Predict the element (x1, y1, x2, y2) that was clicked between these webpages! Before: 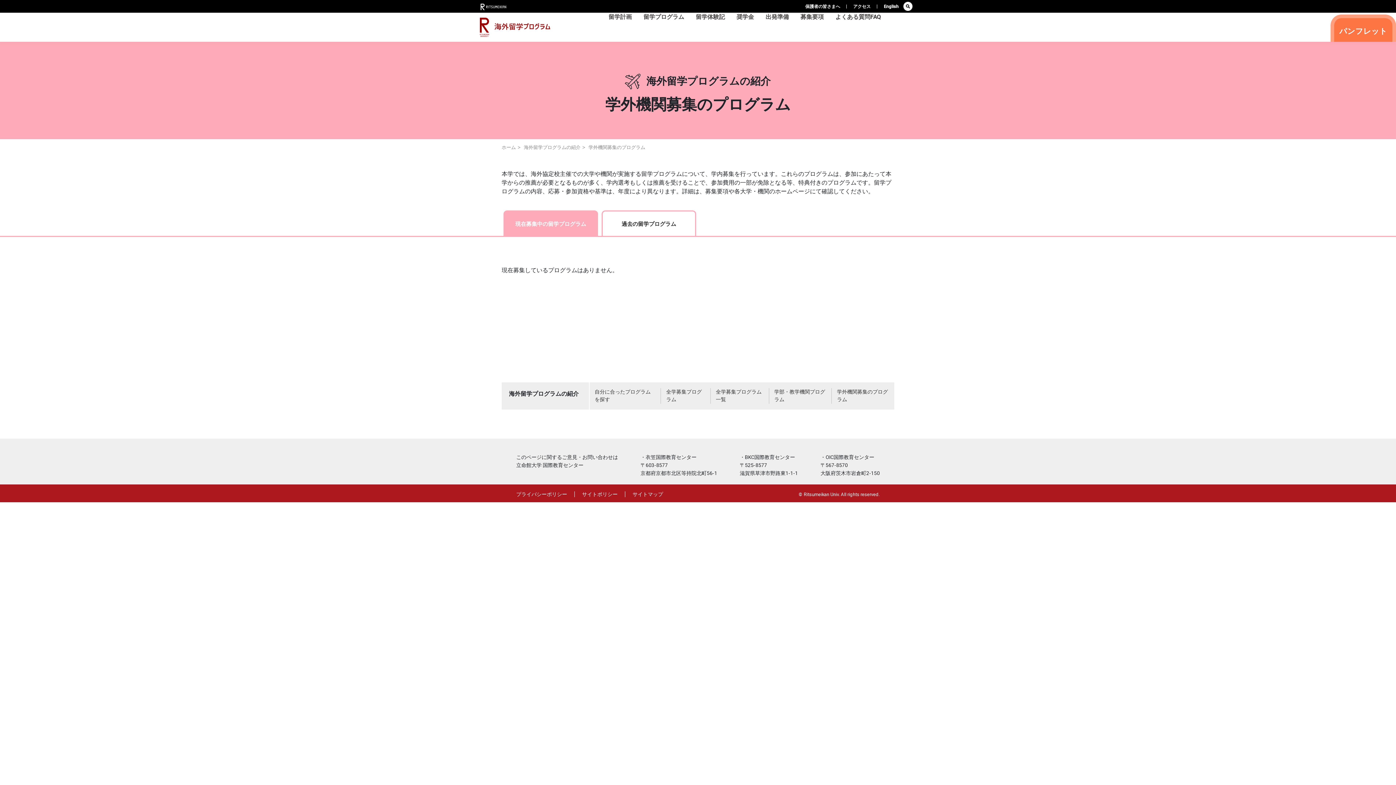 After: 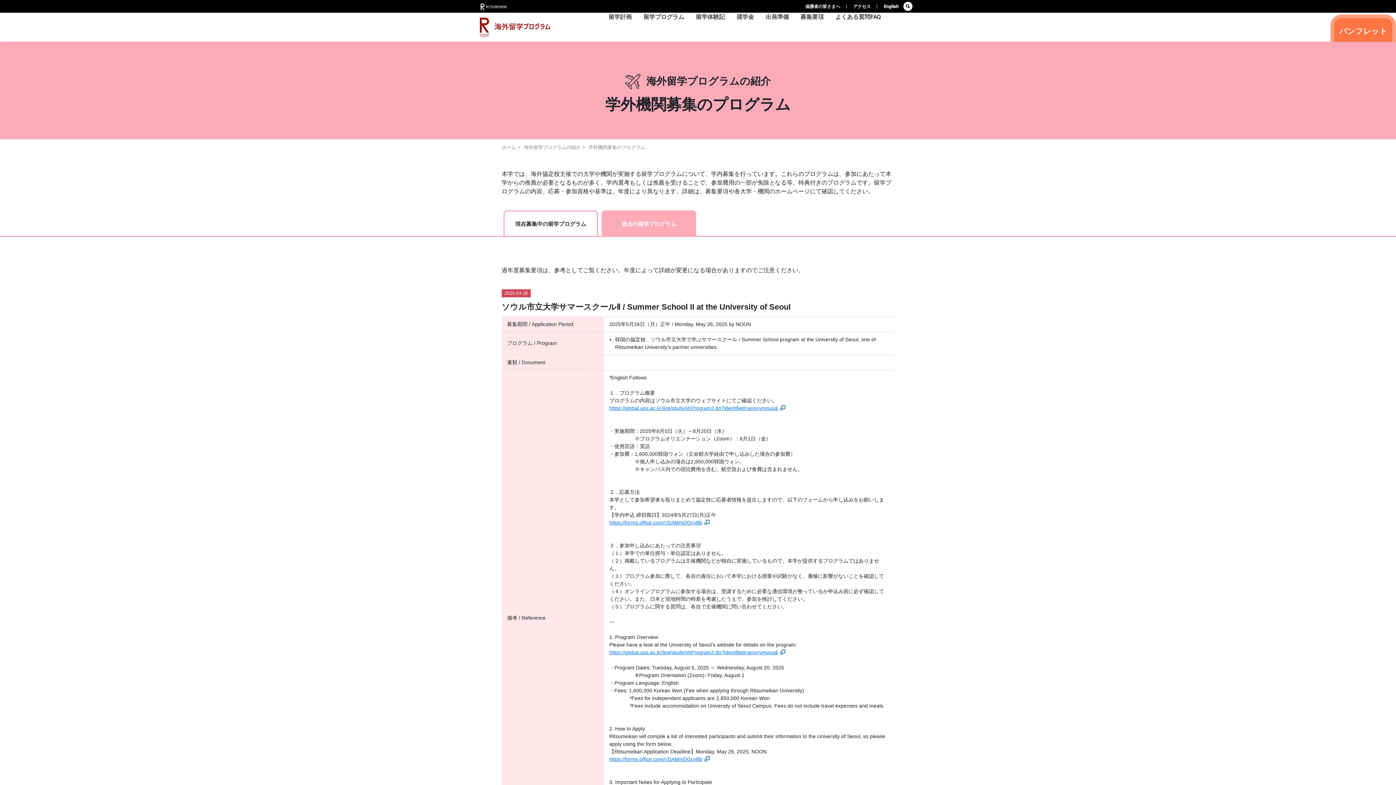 Action: label: 過去の留学プログラム bbox: (602, 212, 695, 234)